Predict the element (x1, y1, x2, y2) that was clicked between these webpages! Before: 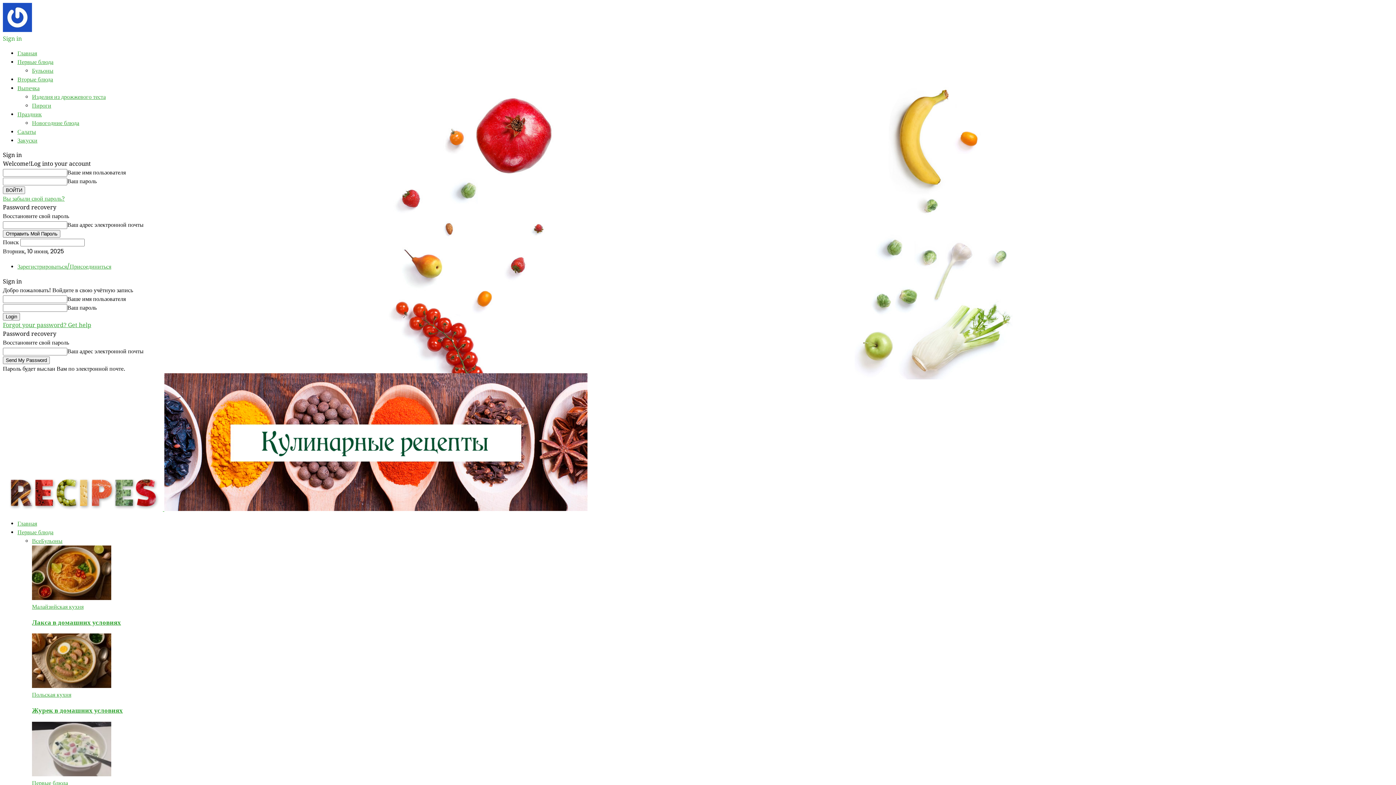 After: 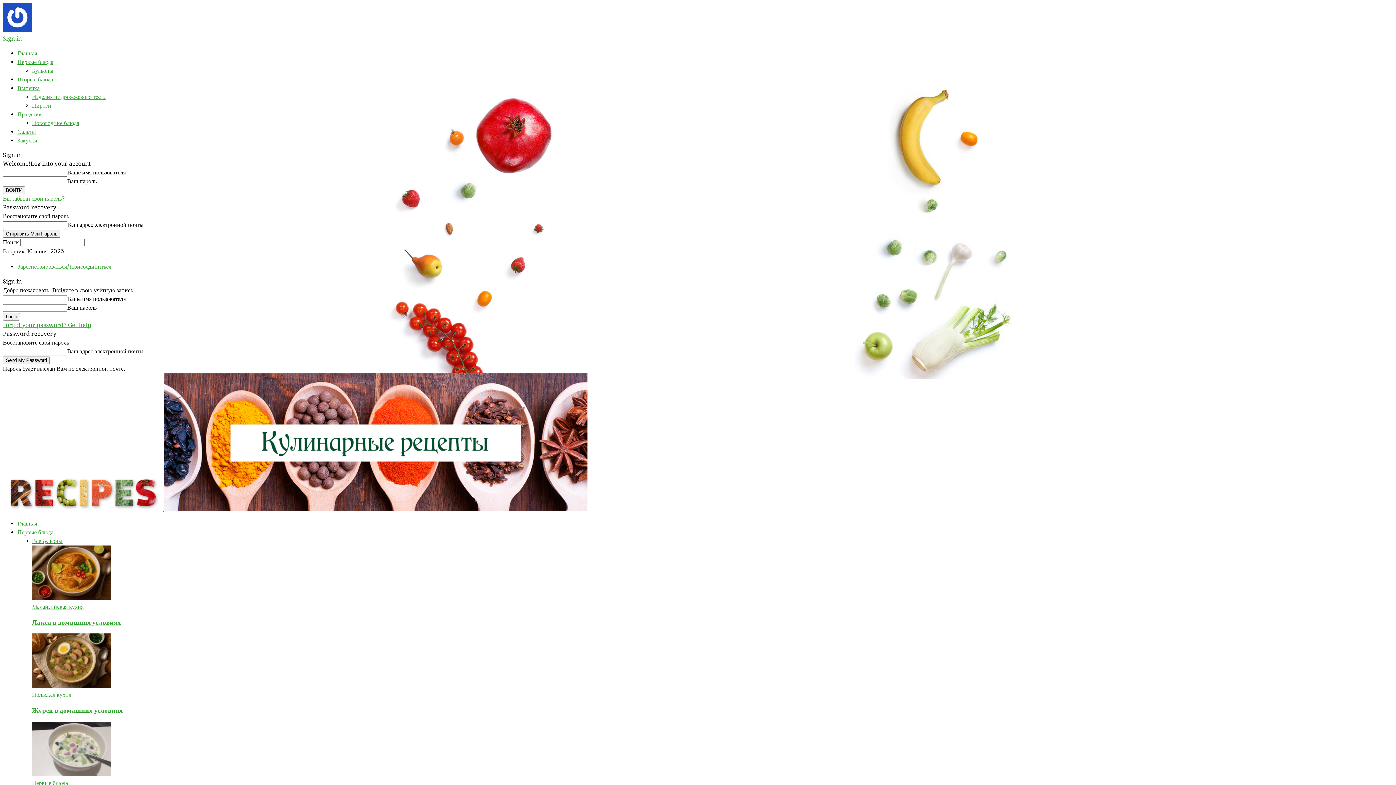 Action: label: Польская кухня bbox: (32, 691, 71, 699)